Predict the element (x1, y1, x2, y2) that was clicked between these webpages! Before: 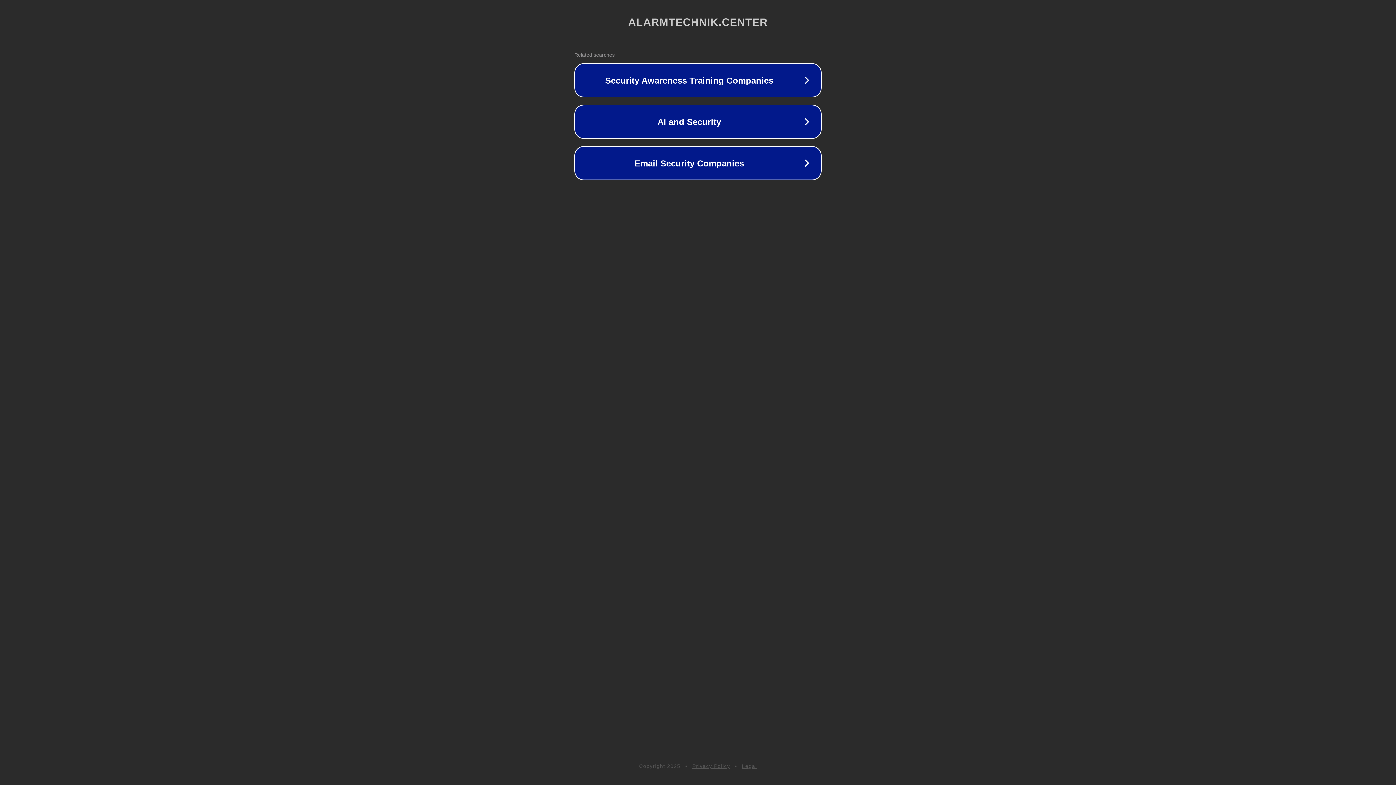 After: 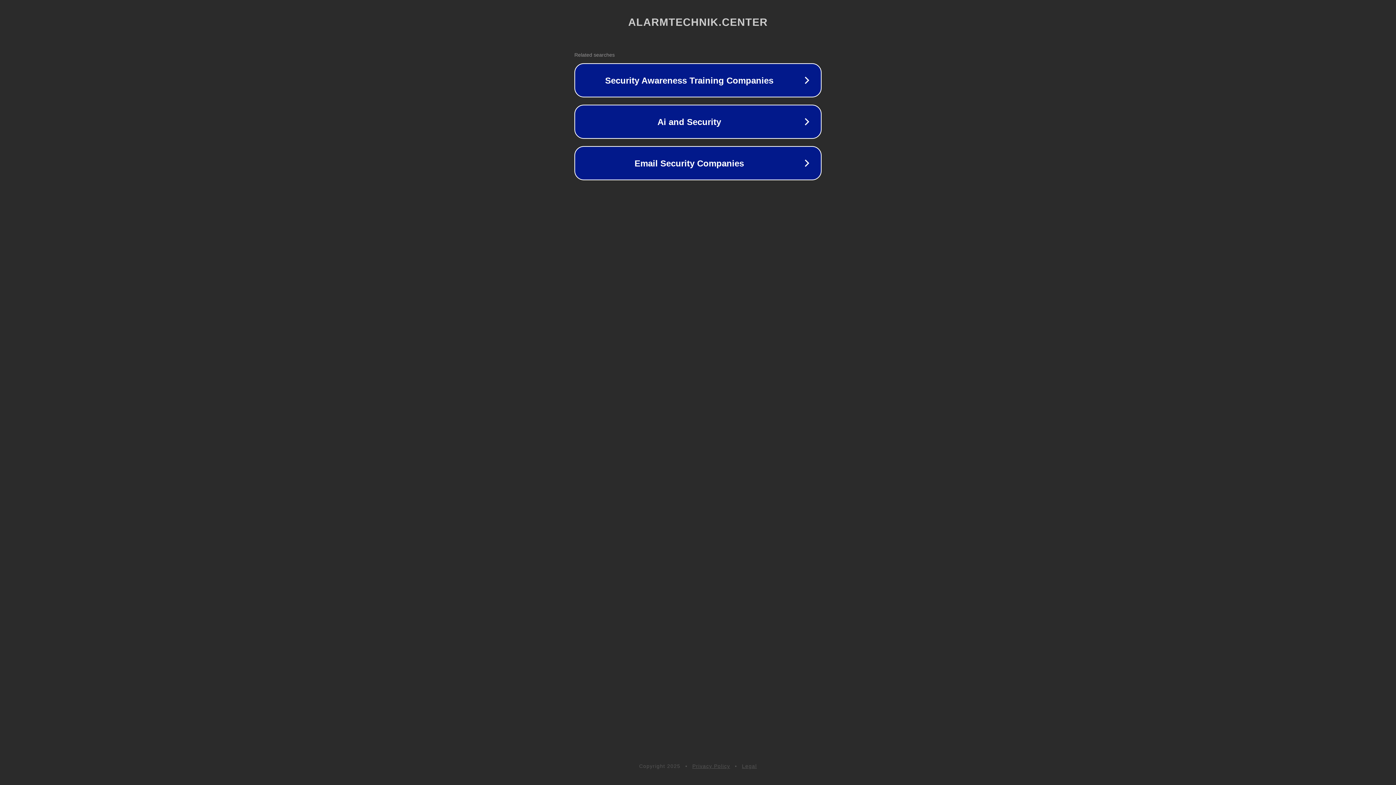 Action: bbox: (742, 763, 757, 769) label: Legal